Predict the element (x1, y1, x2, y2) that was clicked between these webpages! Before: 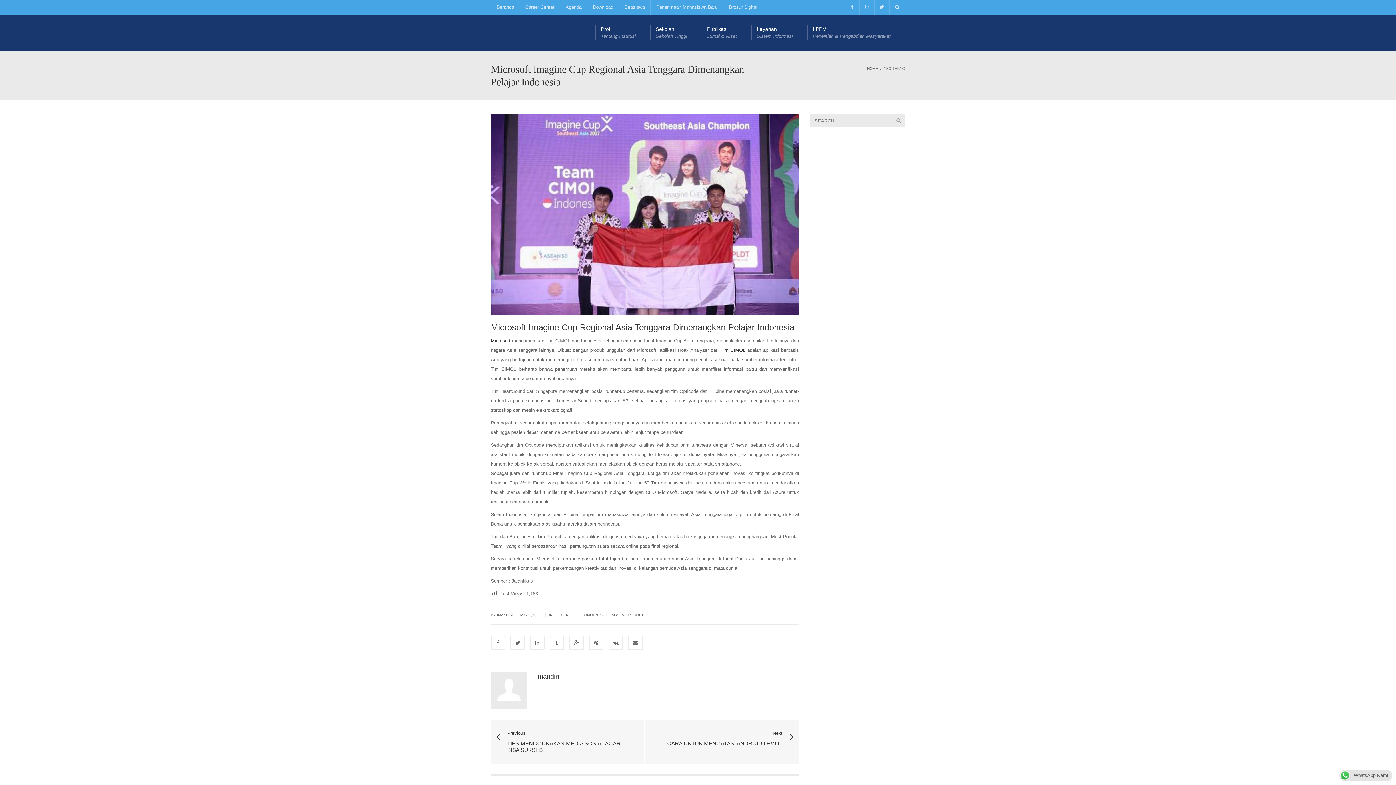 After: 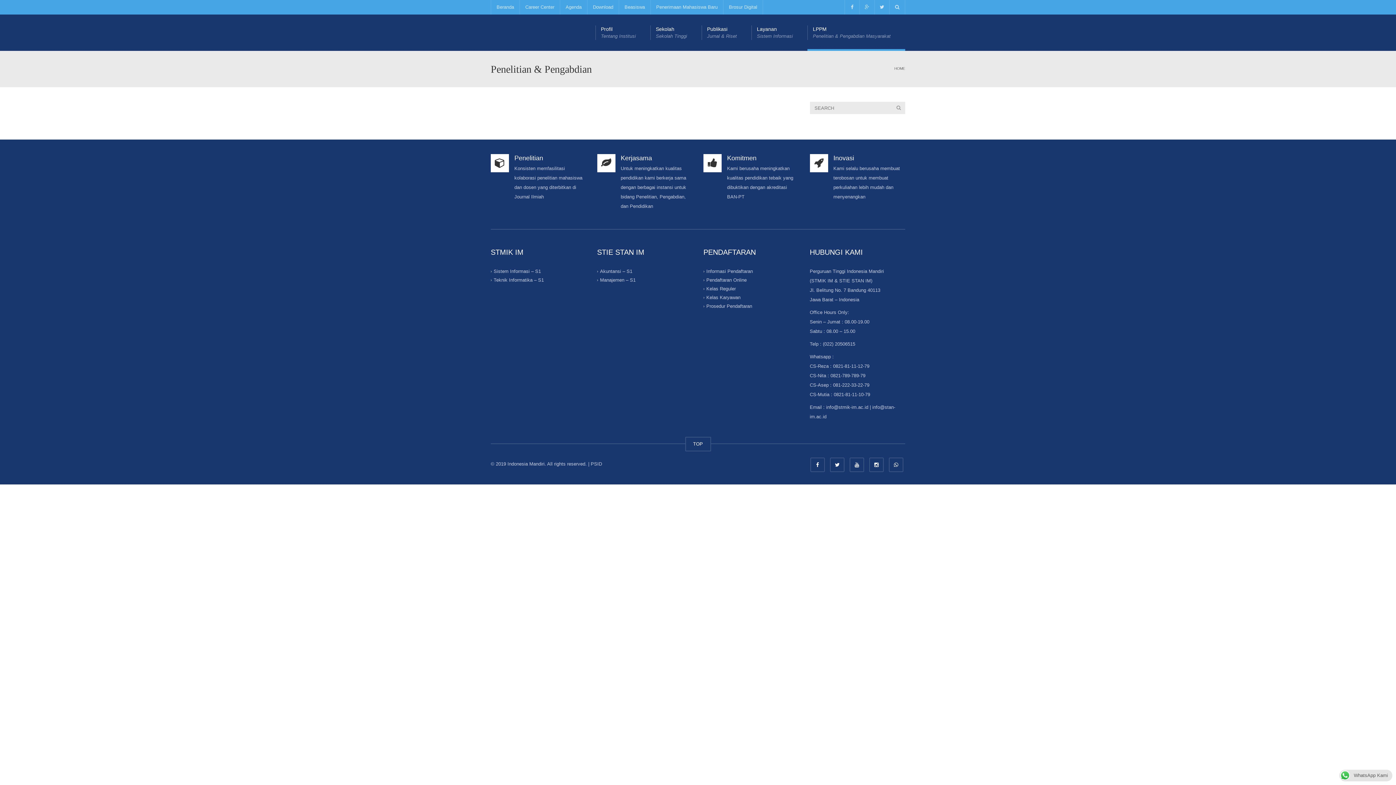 Action: label: LPPM
Penelitian & Pengabdian Masyarakat bbox: (807, 14, 905, 50)